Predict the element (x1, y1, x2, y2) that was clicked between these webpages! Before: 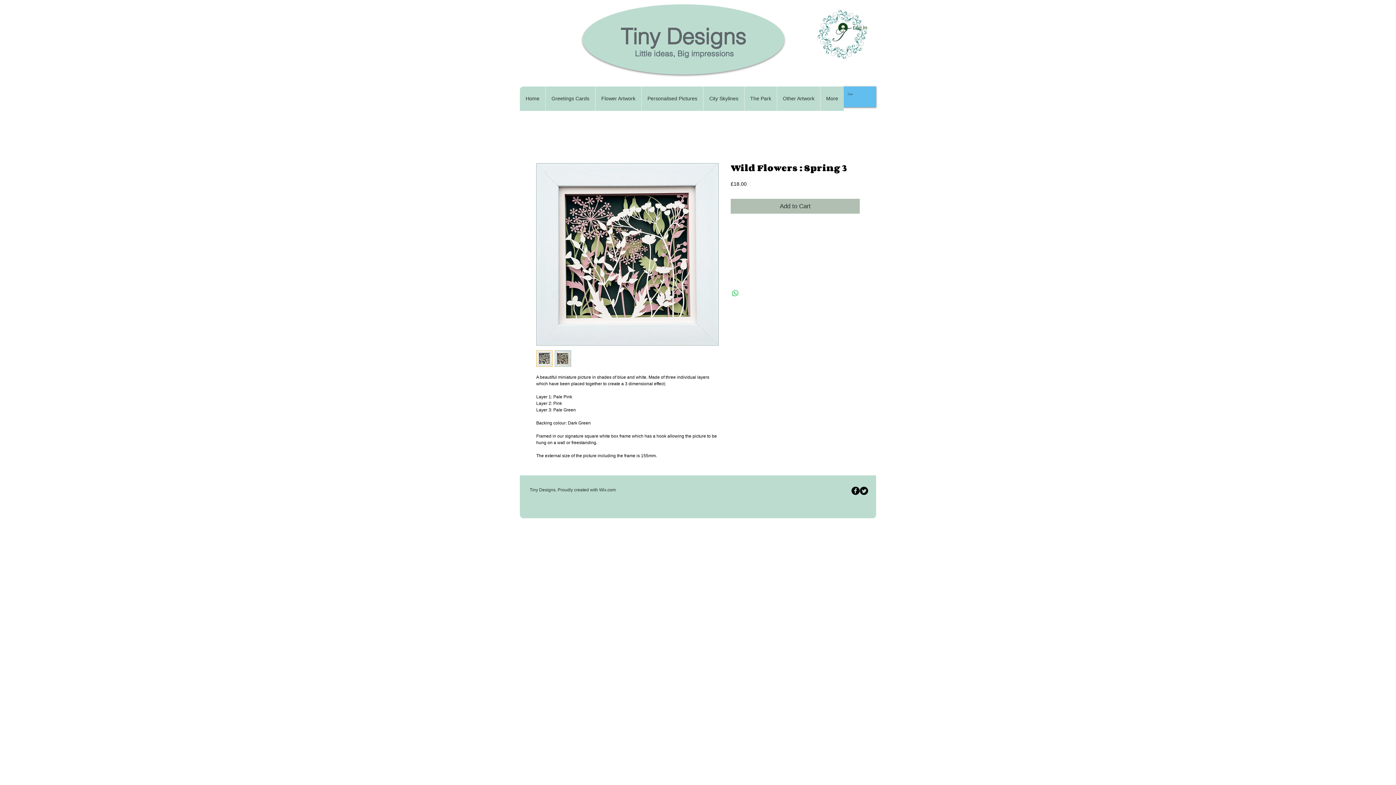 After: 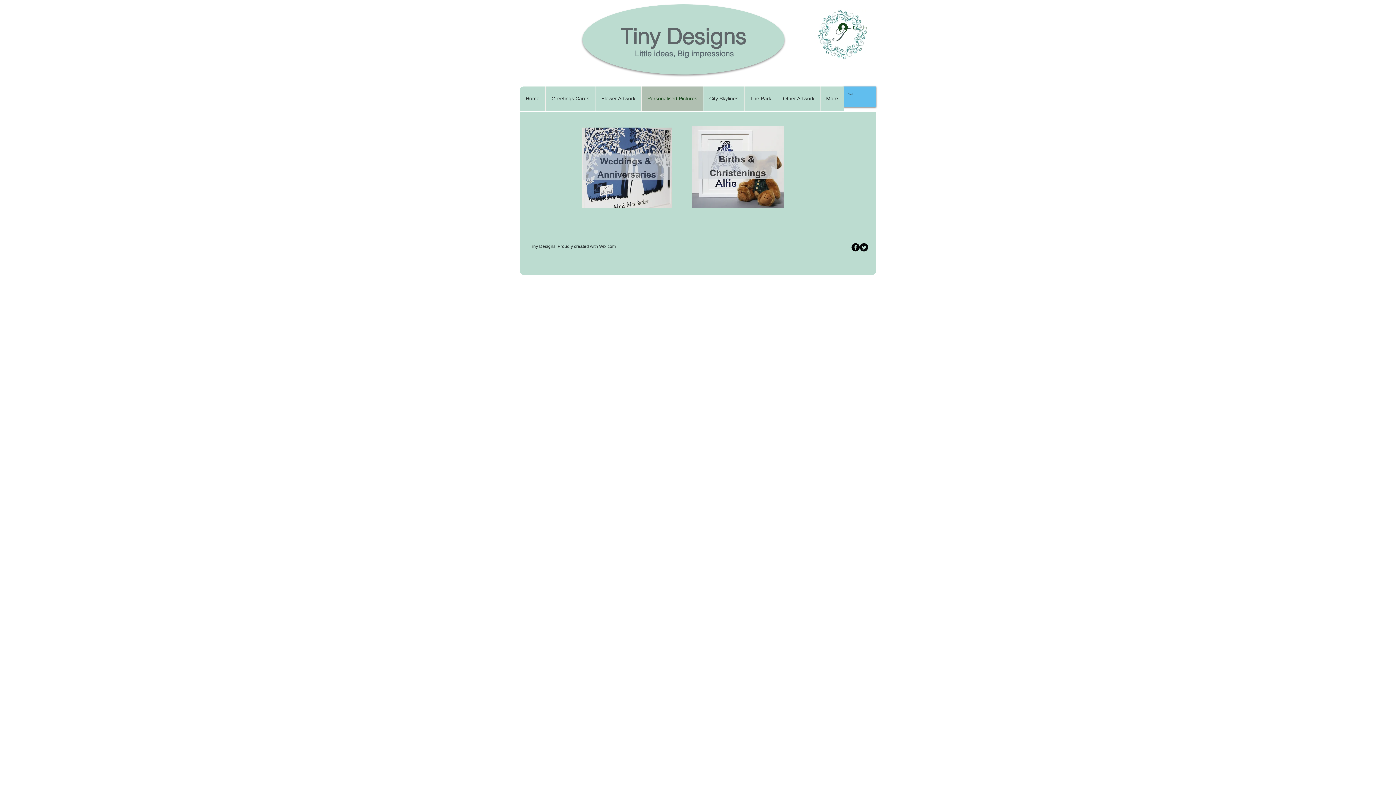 Action: bbox: (641, 86, 703, 110) label: Personalised Pictures